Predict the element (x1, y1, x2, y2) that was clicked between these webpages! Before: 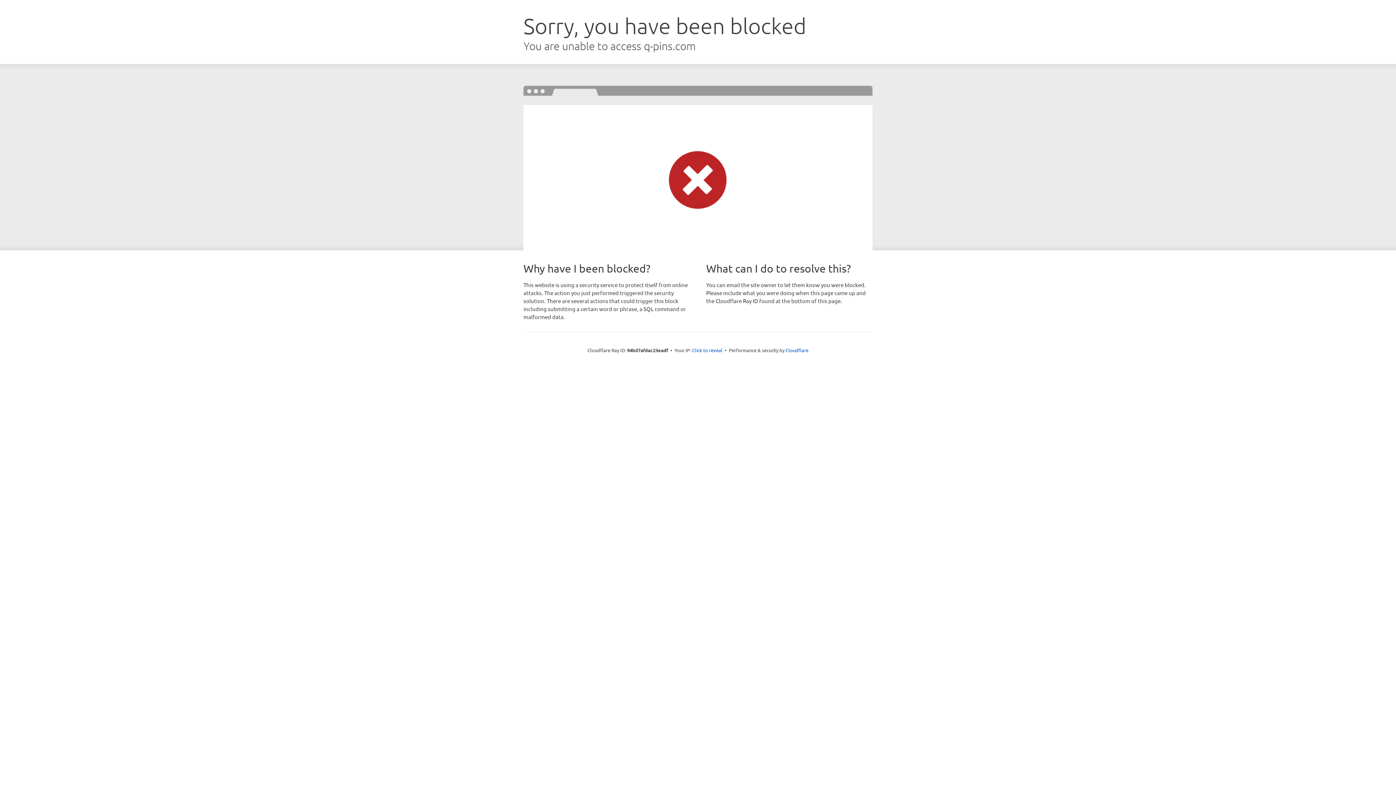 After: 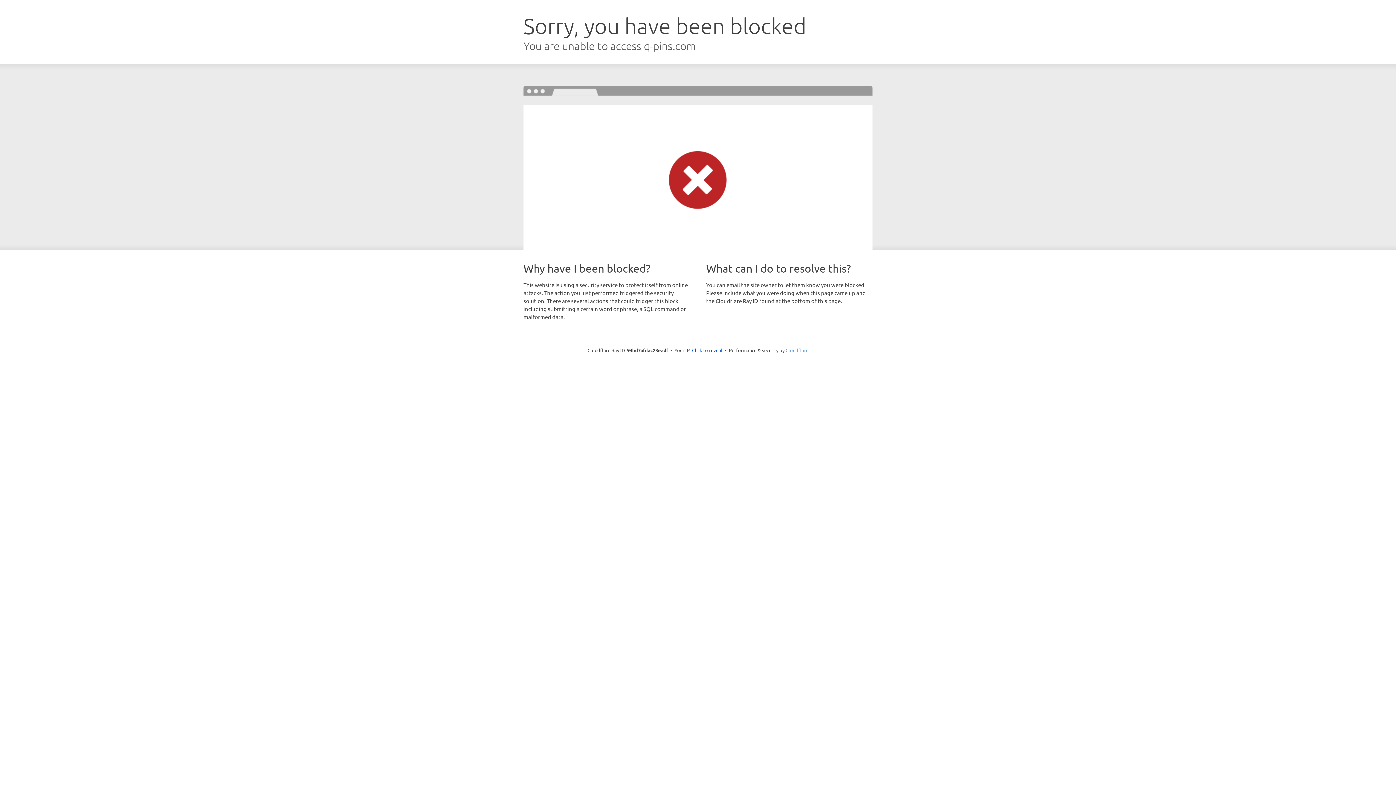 Action: bbox: (785, 347, 808, 353) label: Cloudflare